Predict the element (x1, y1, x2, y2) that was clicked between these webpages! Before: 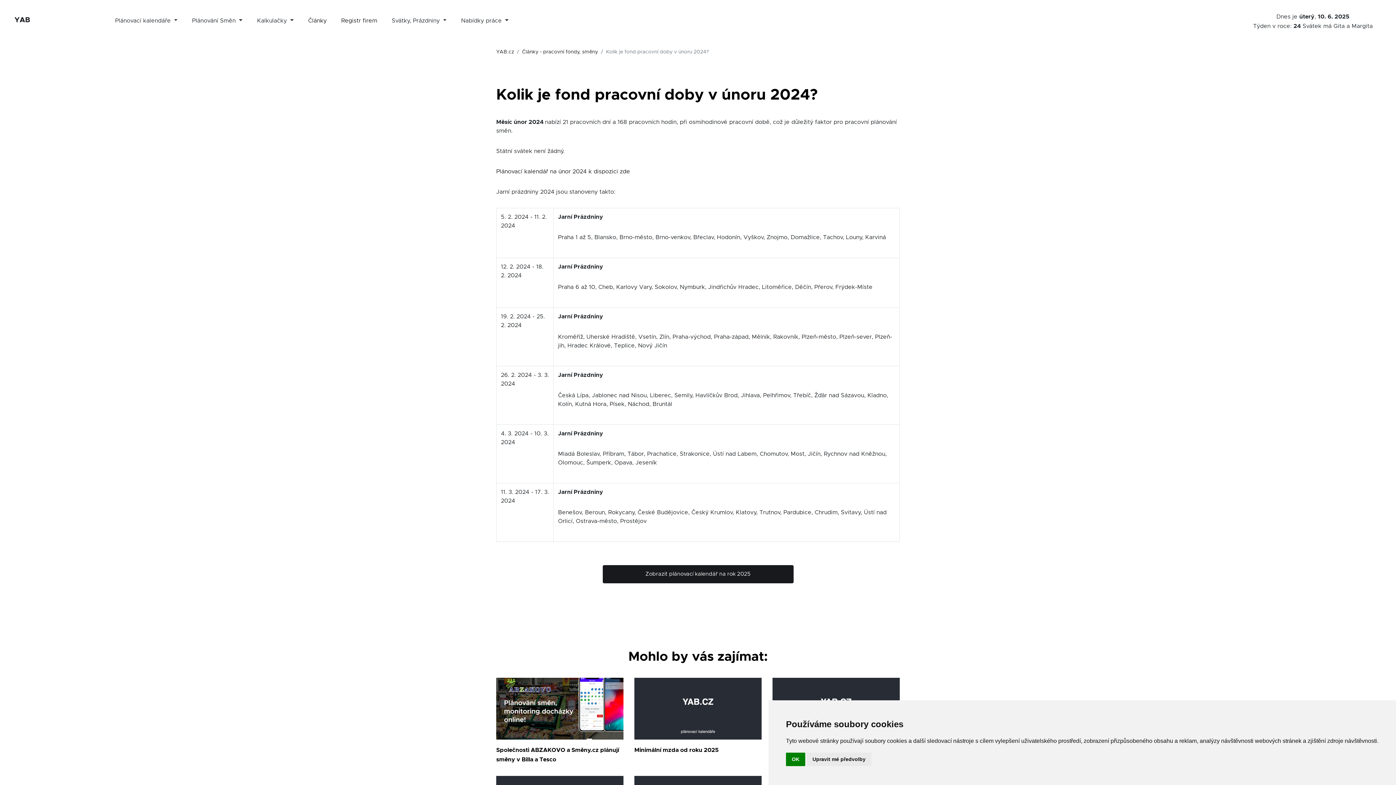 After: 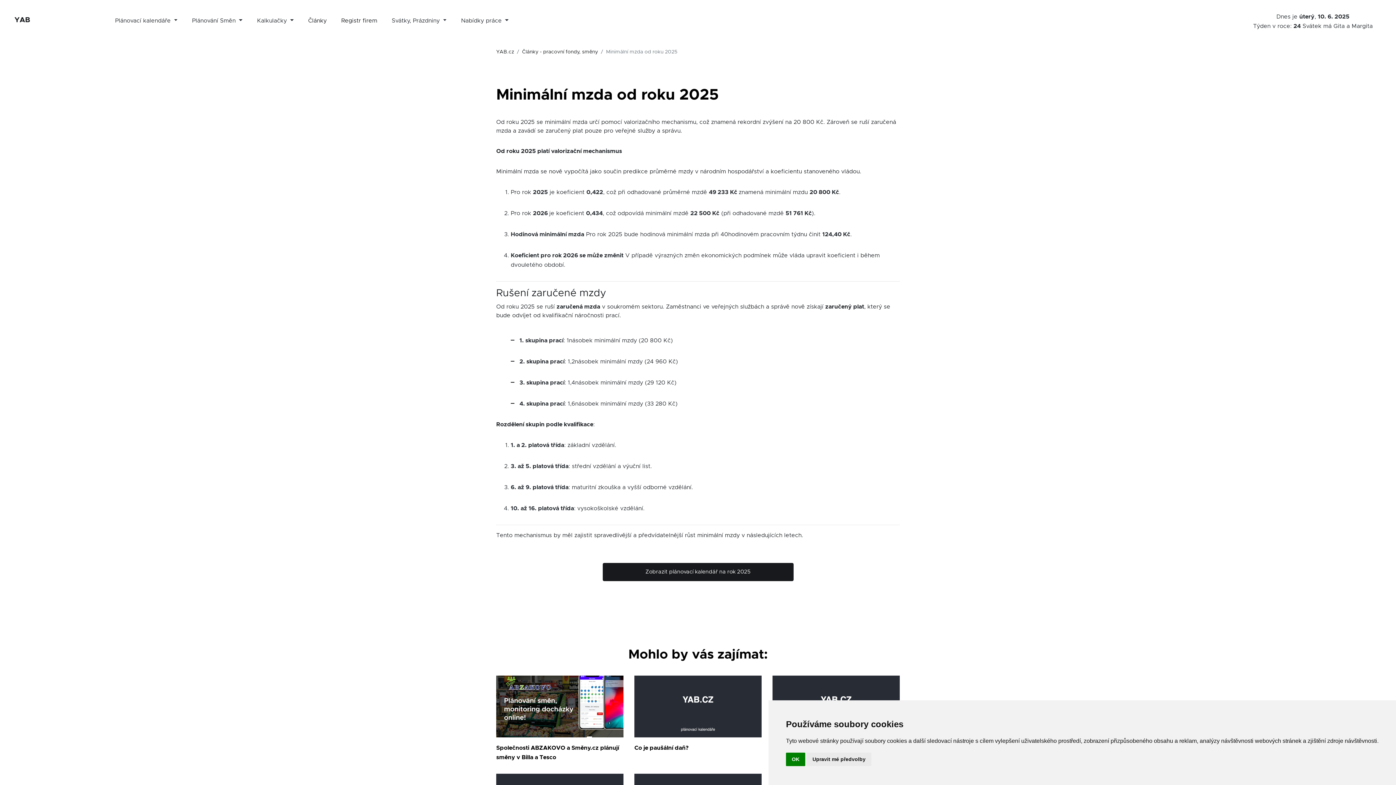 Action: label: Minimální mzda od roku 2025 bbox: (634, 708, 761, 755)